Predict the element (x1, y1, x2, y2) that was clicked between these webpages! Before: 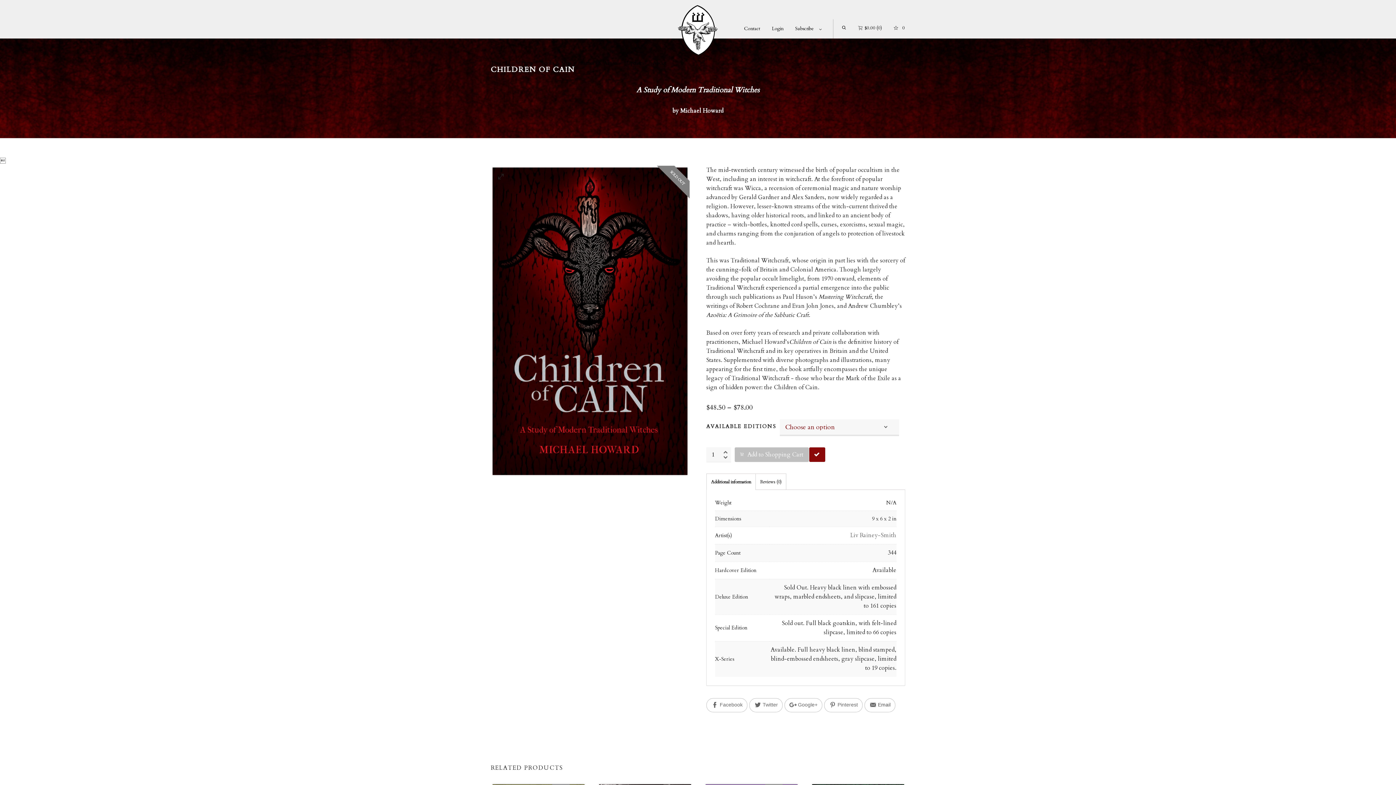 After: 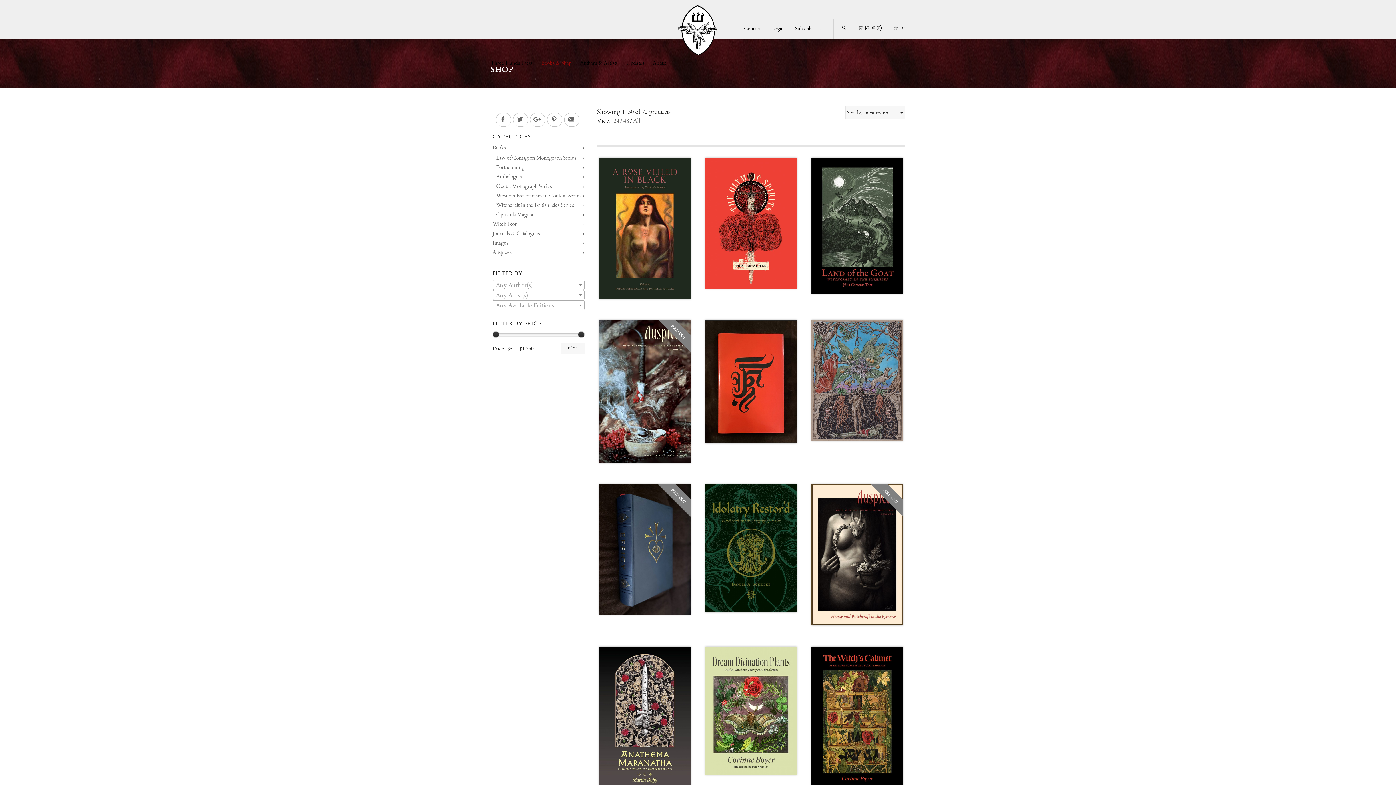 Action: label: Books & Shop bbox: (541, 54, 571, 72)